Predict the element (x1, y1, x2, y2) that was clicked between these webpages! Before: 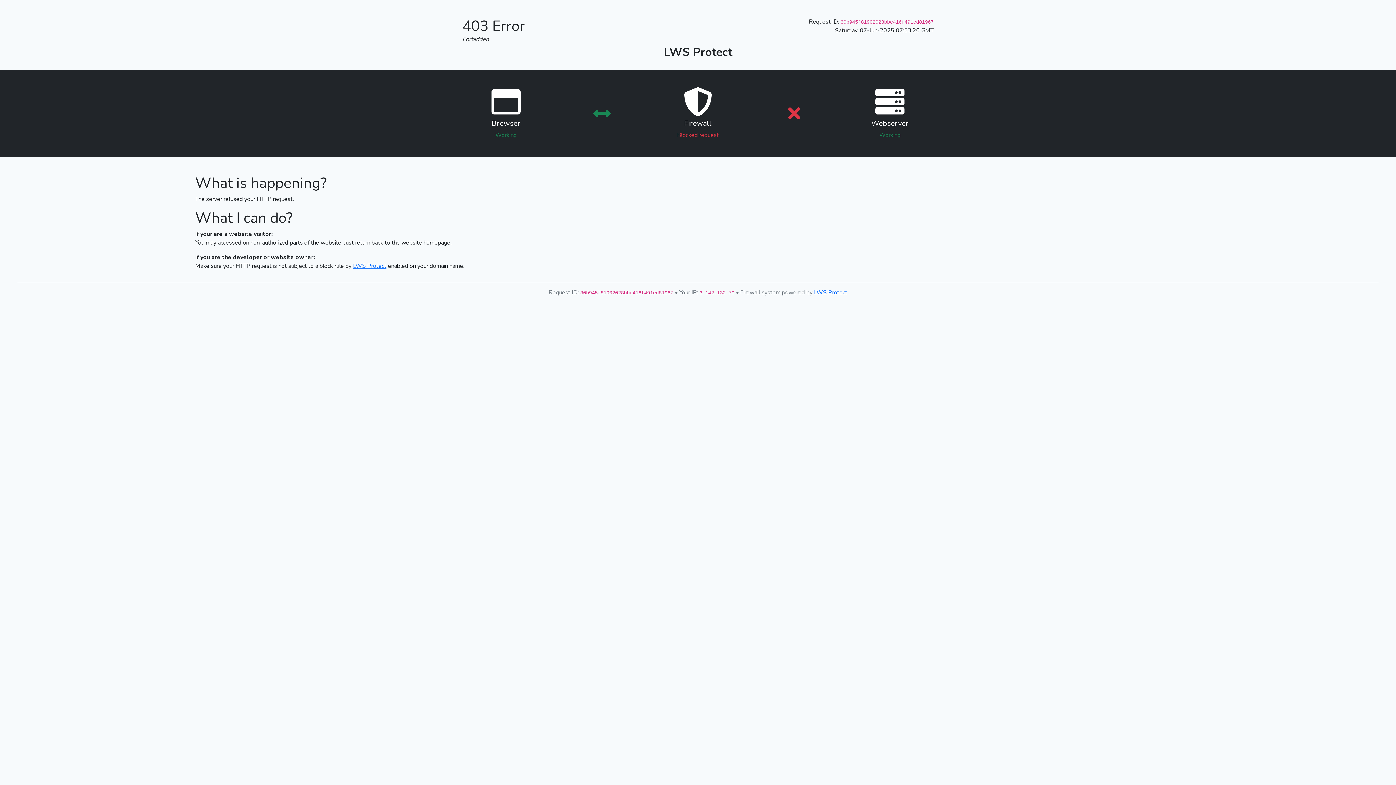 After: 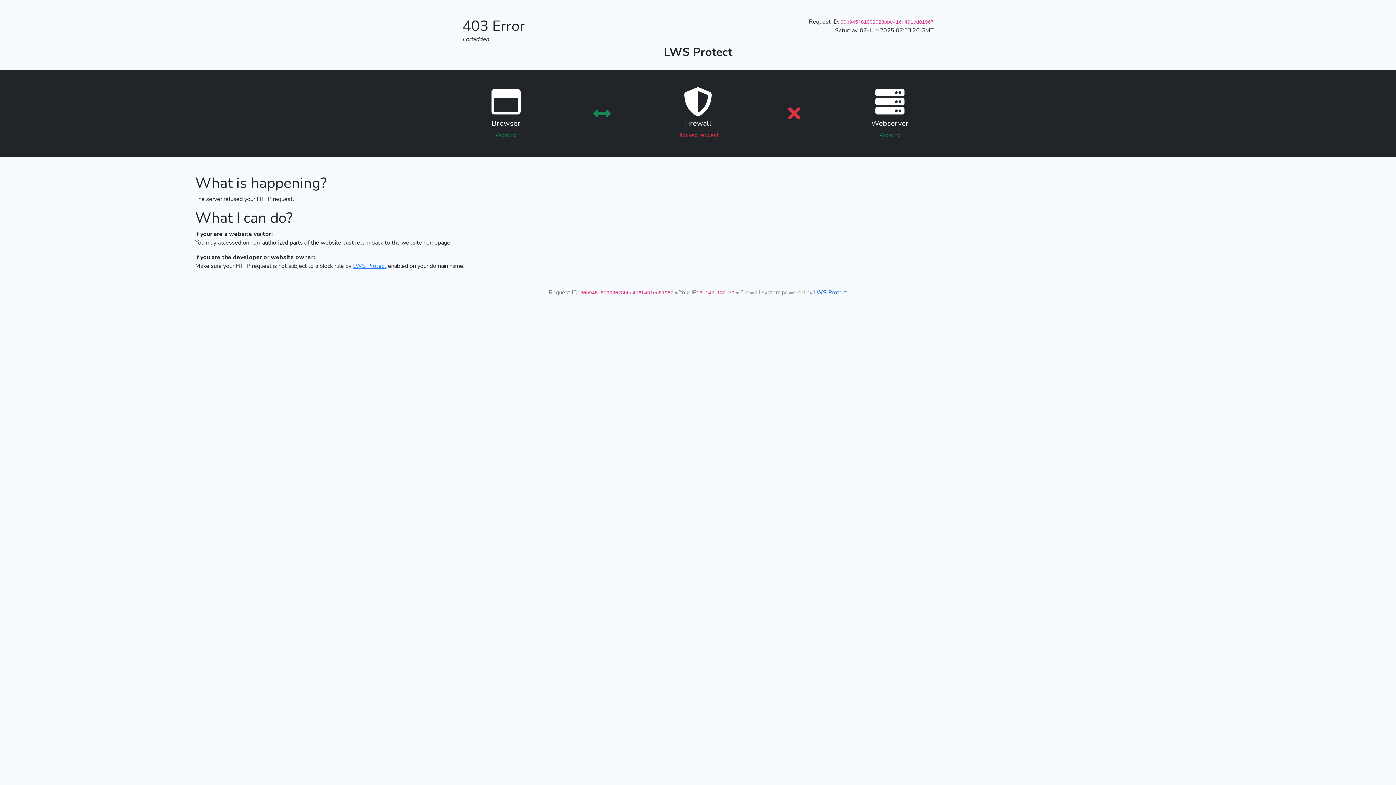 Action: label: LWS Protect bbox: (814, 288, 847, 296)